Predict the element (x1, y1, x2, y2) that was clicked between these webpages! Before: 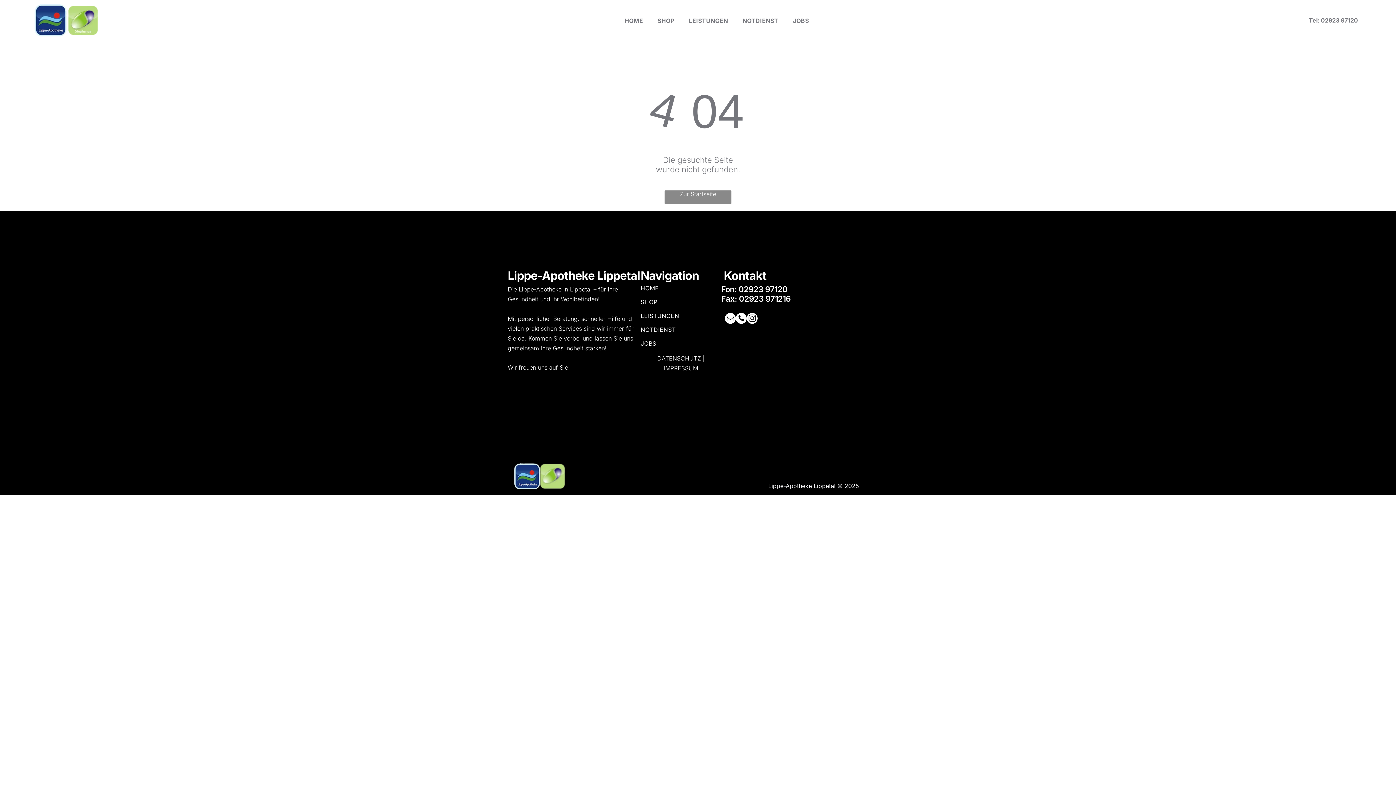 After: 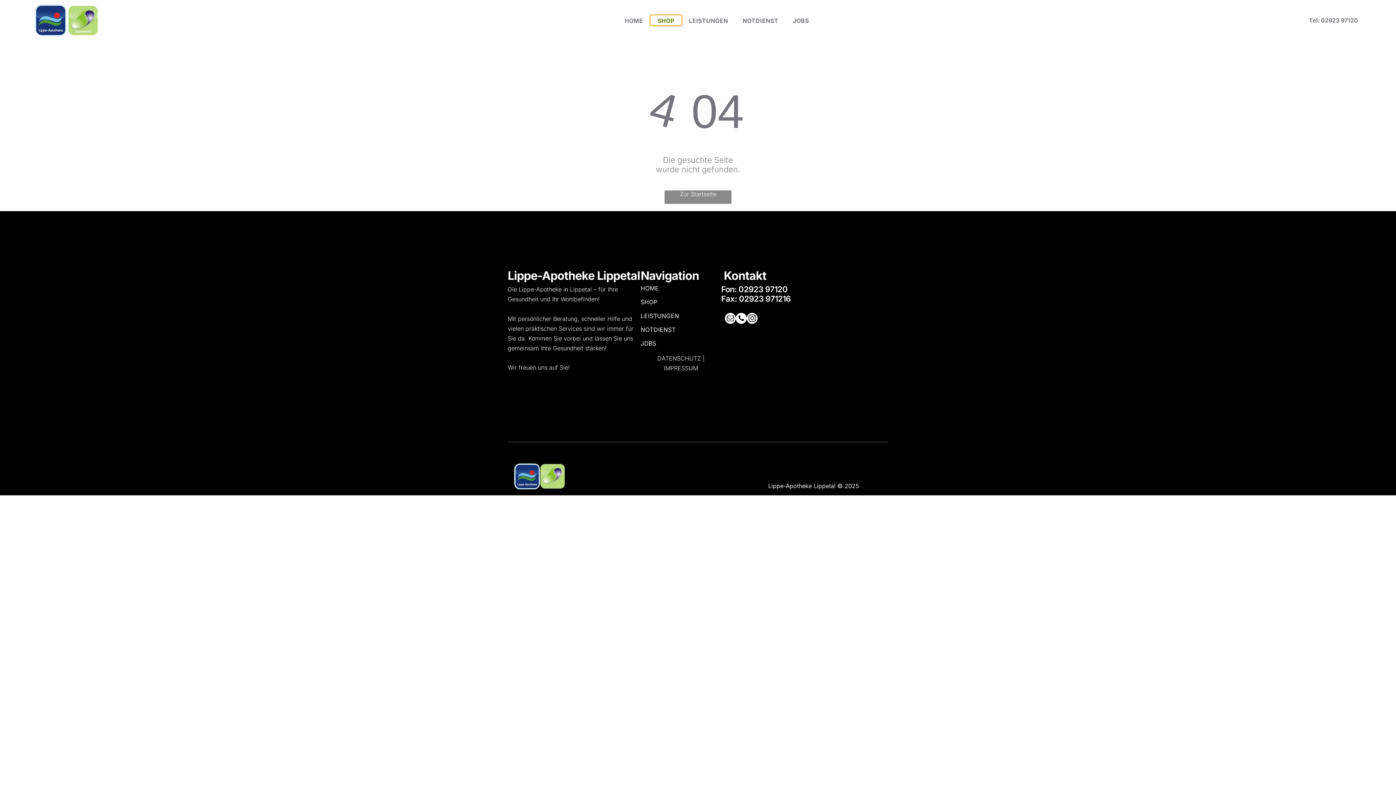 Action: bbox: (650, 15, 681, 25) label: SHOP